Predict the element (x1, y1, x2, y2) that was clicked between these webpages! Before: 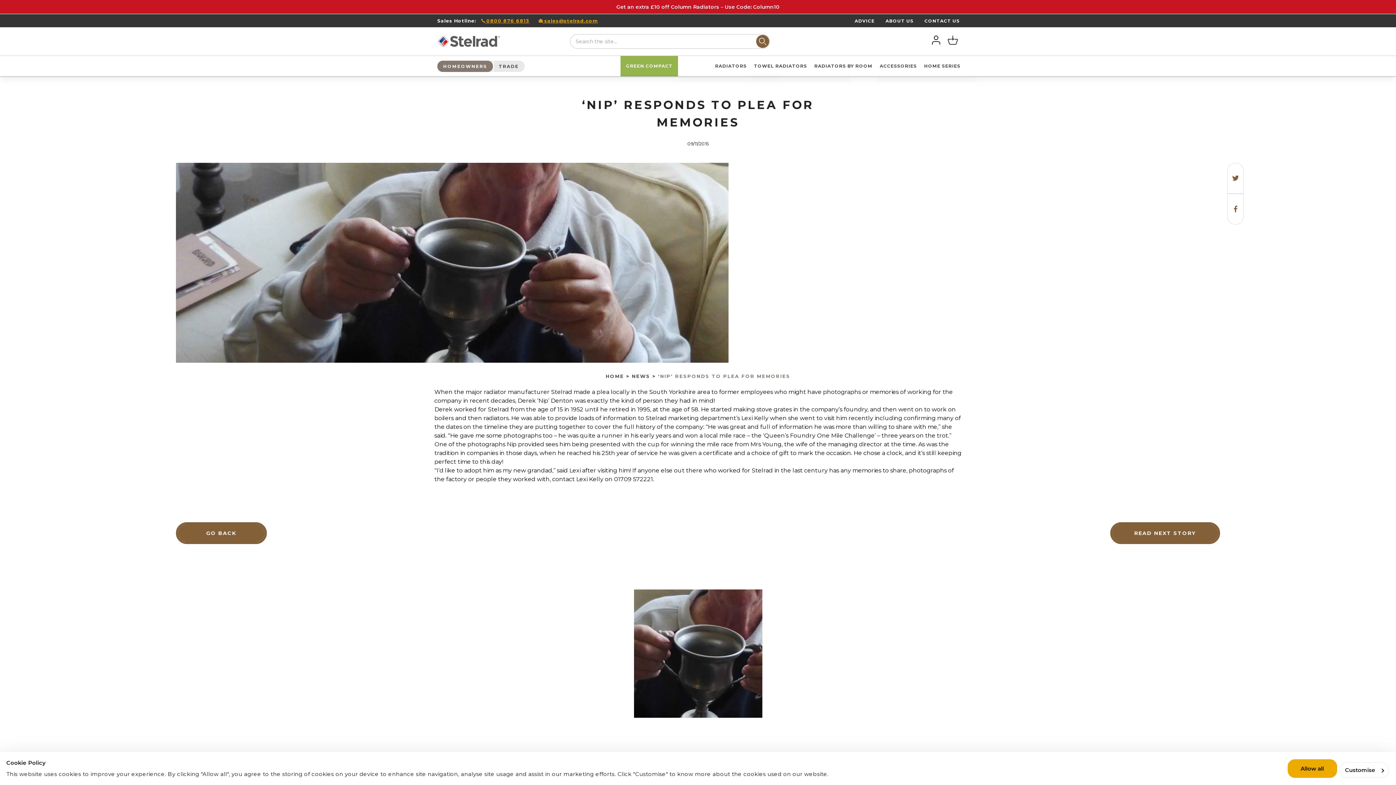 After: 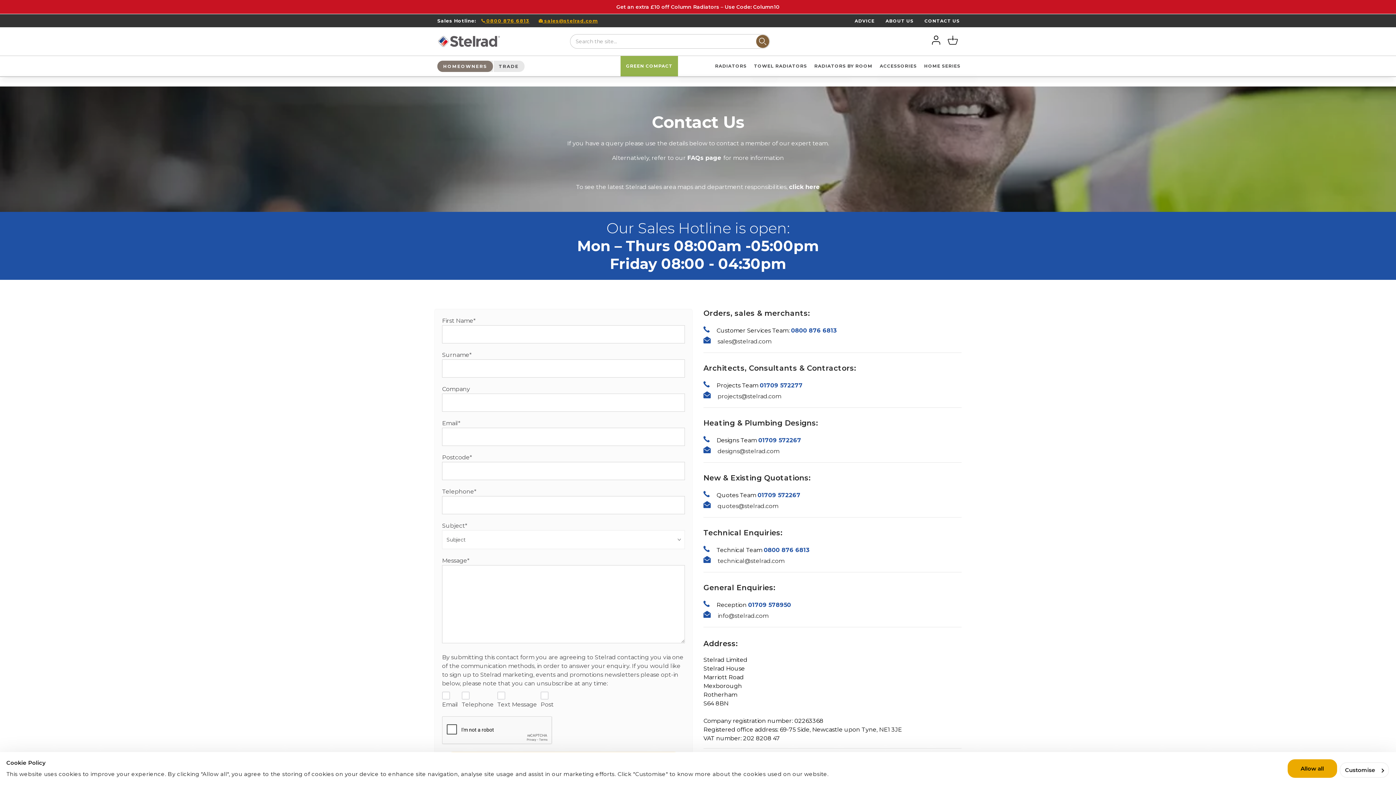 Action: label: CONTACT US bbox: (924, 18, 960, 23)